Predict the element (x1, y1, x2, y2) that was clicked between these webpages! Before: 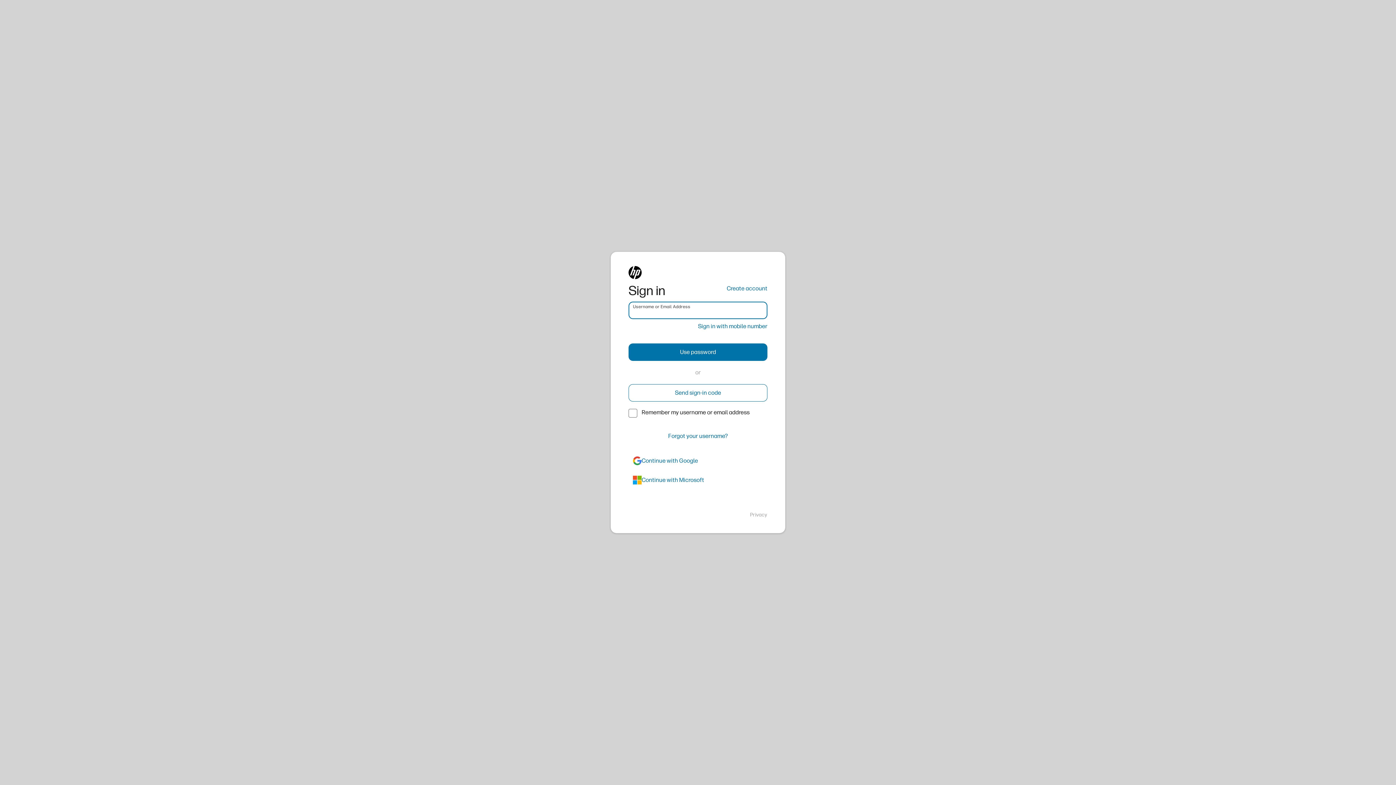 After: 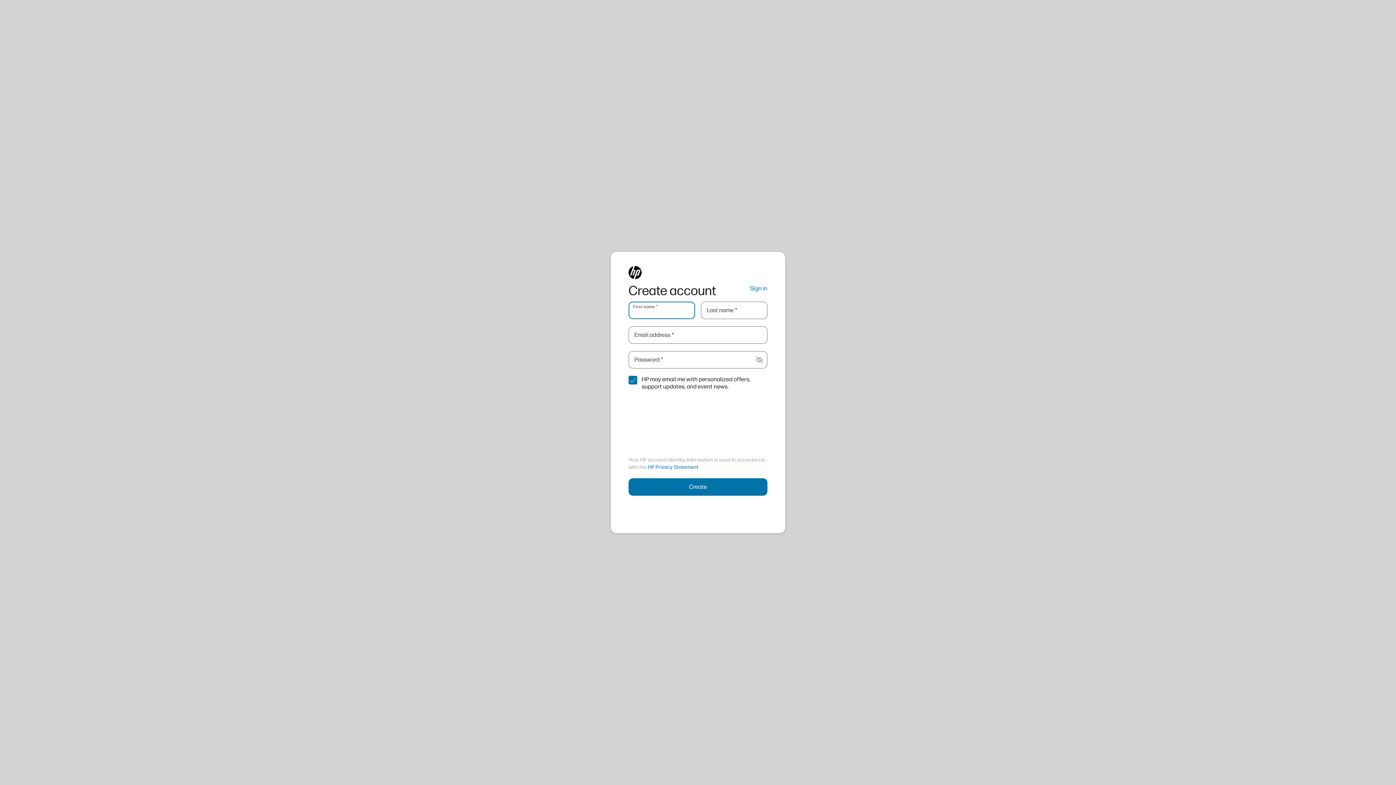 Action: bbox: (726, 284, 767, 293) label: Create account